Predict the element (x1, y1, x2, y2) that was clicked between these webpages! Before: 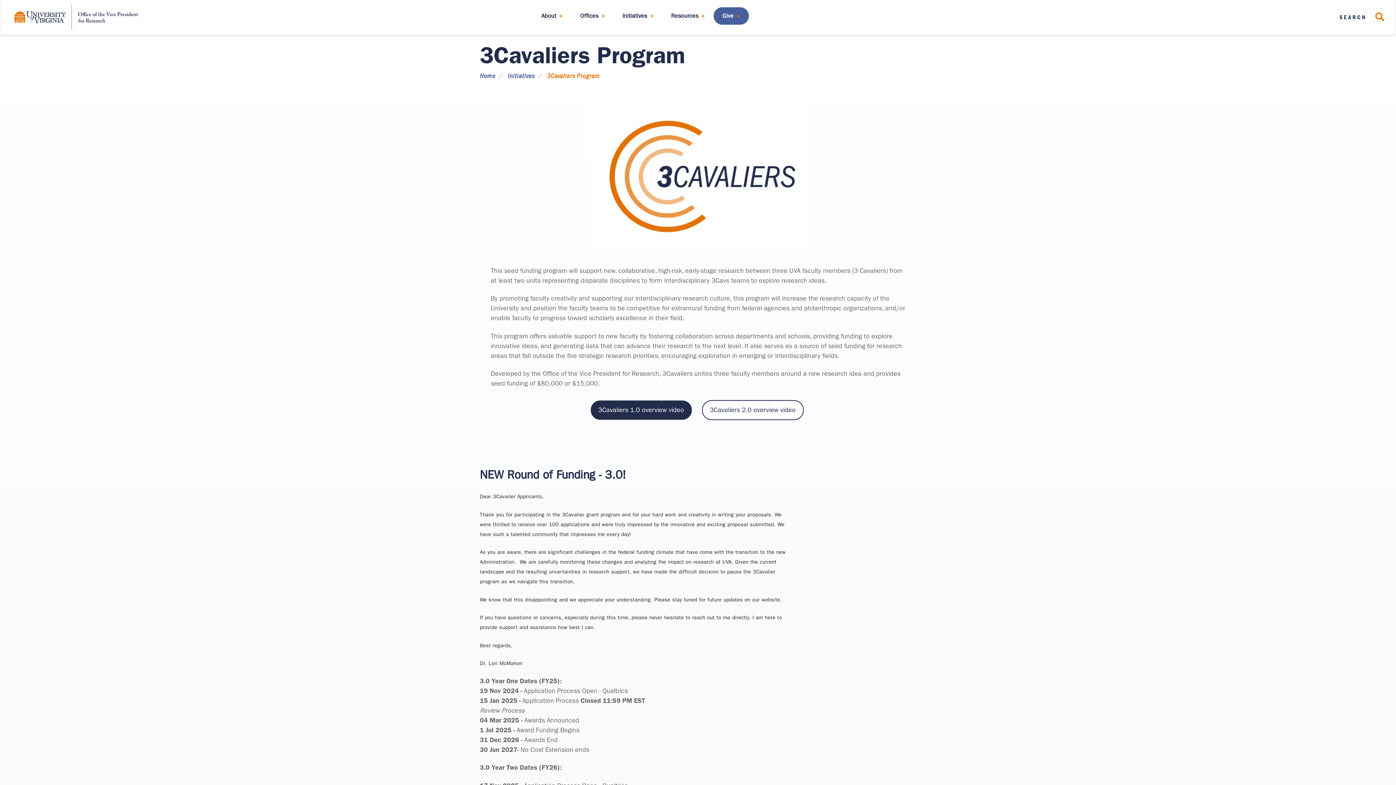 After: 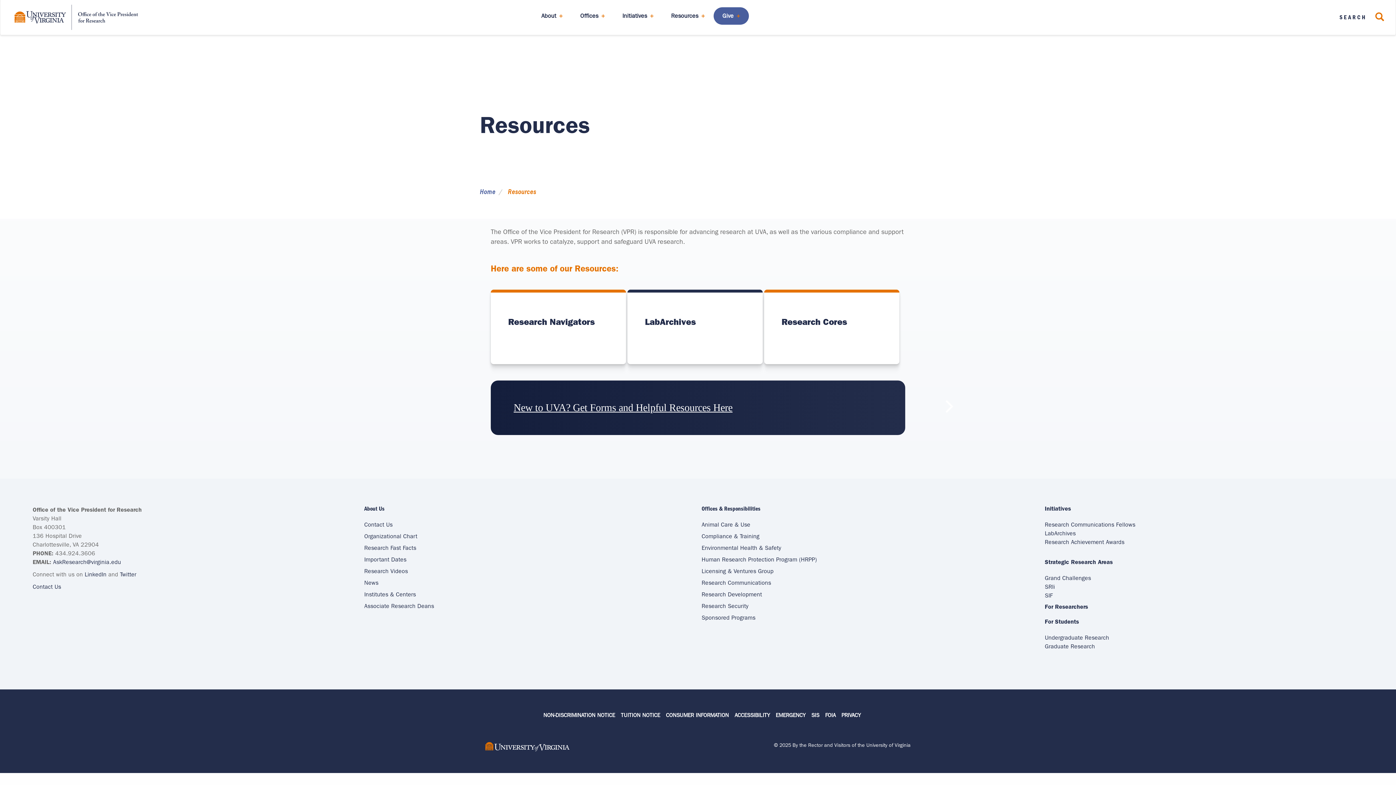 Action: label: Resources bbox: (662, 7, 713, 24)